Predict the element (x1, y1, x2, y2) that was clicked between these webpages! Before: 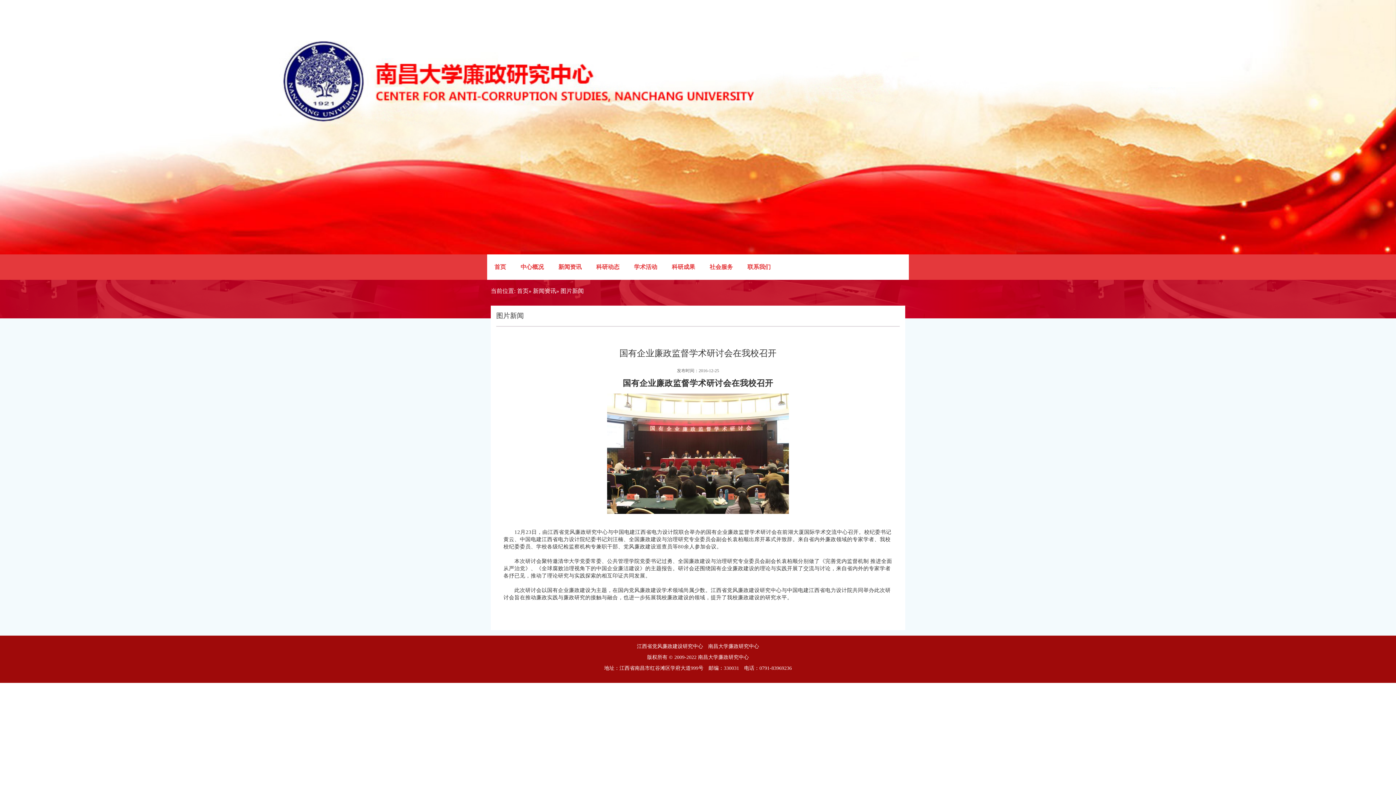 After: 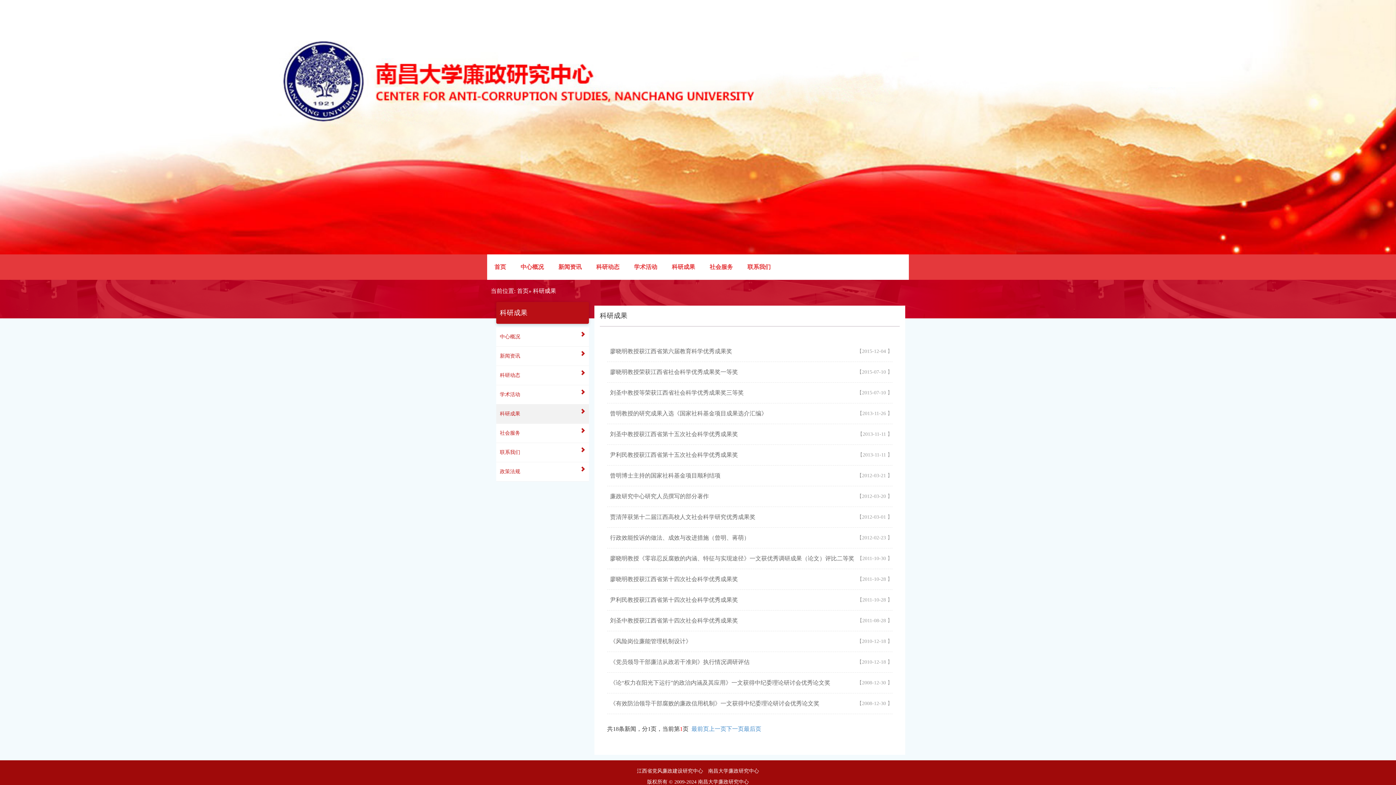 Action: bbox: (664, 254, 702, 280) label: 科研成果